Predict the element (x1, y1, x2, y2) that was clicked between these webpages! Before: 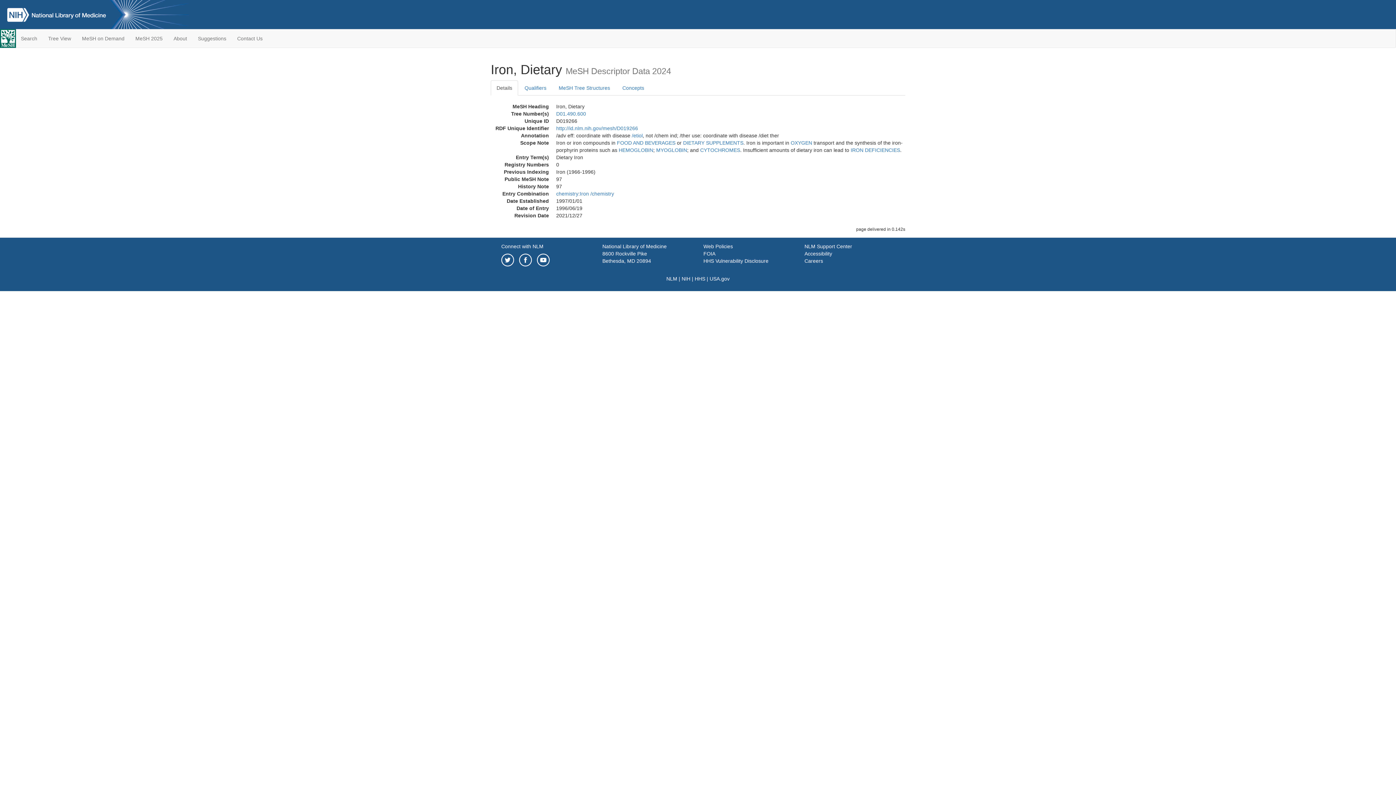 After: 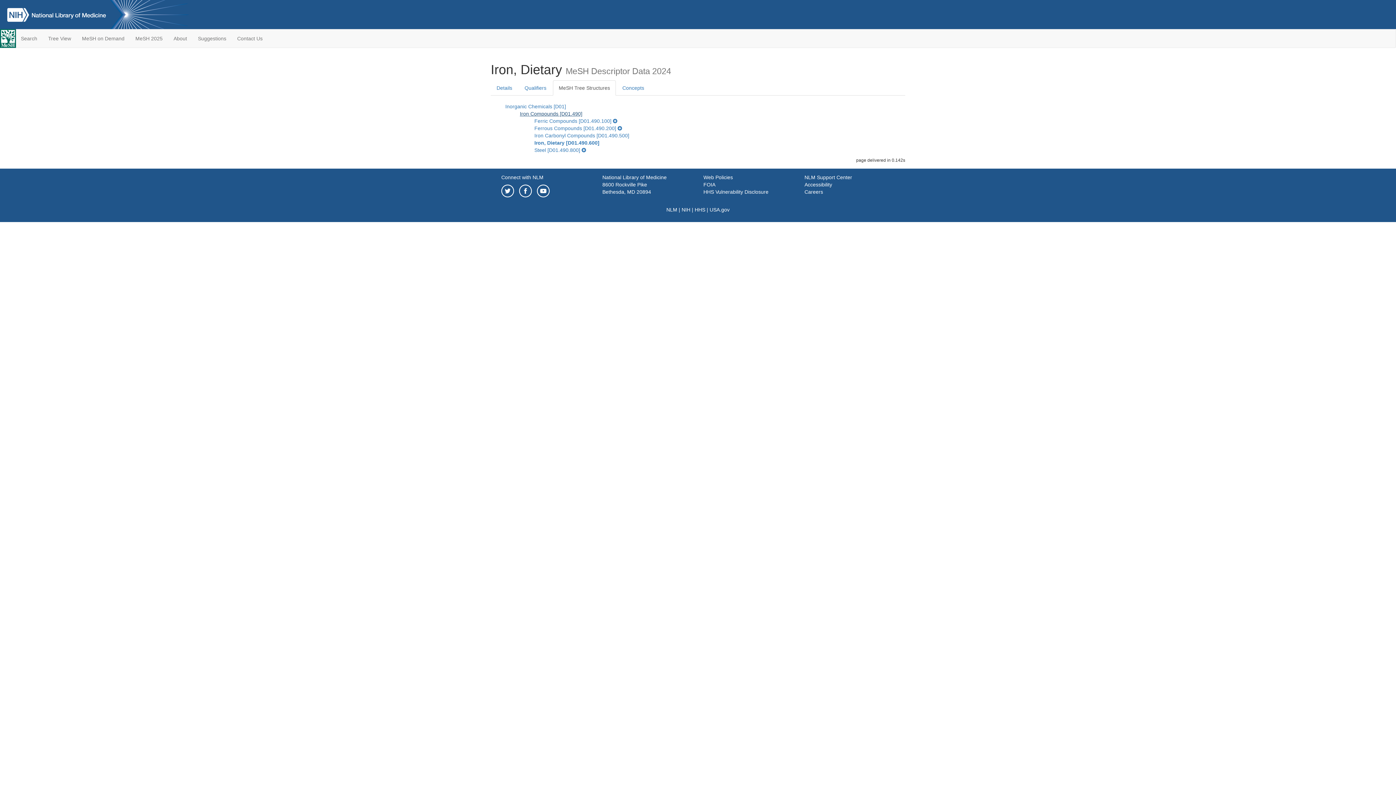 Action: bbox: (556, 110, 586, 116) label: D01.490.600